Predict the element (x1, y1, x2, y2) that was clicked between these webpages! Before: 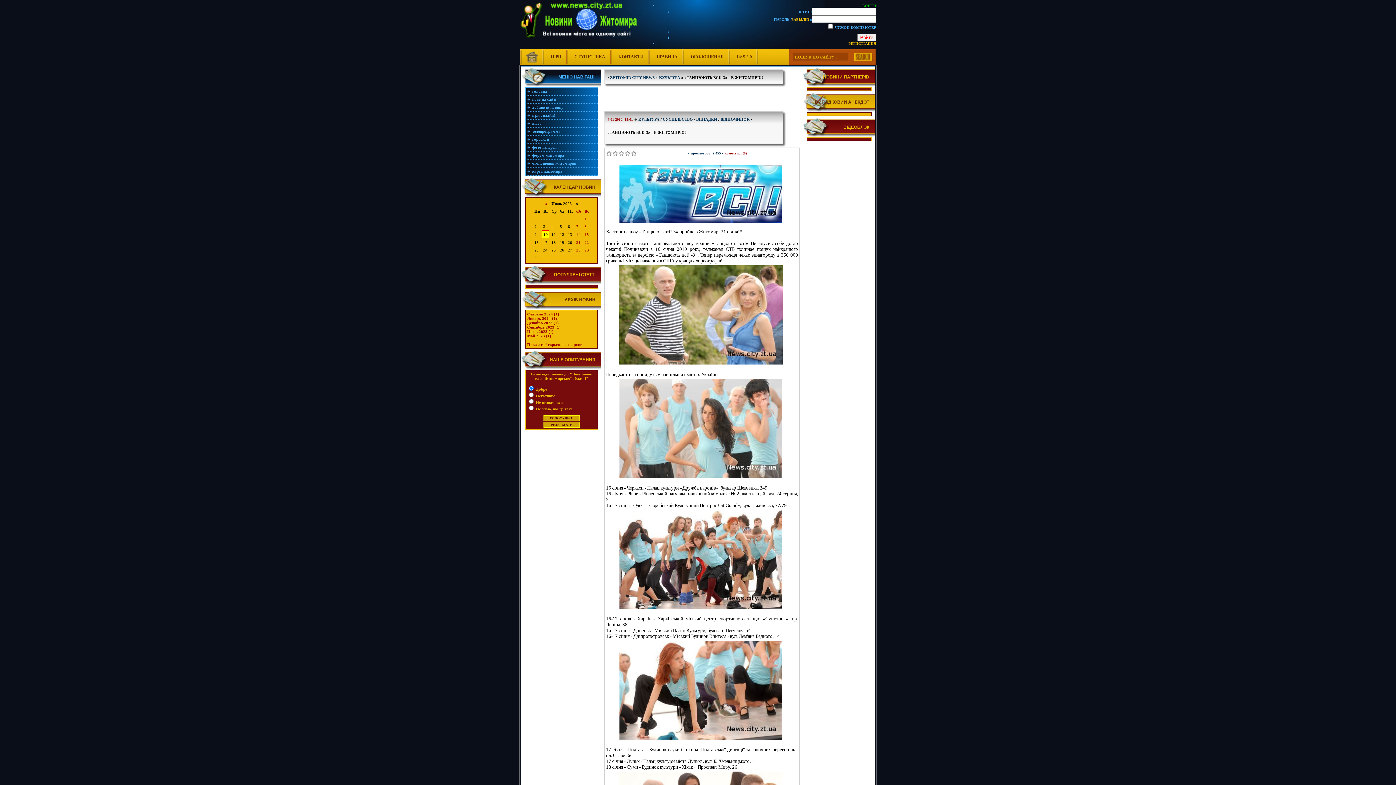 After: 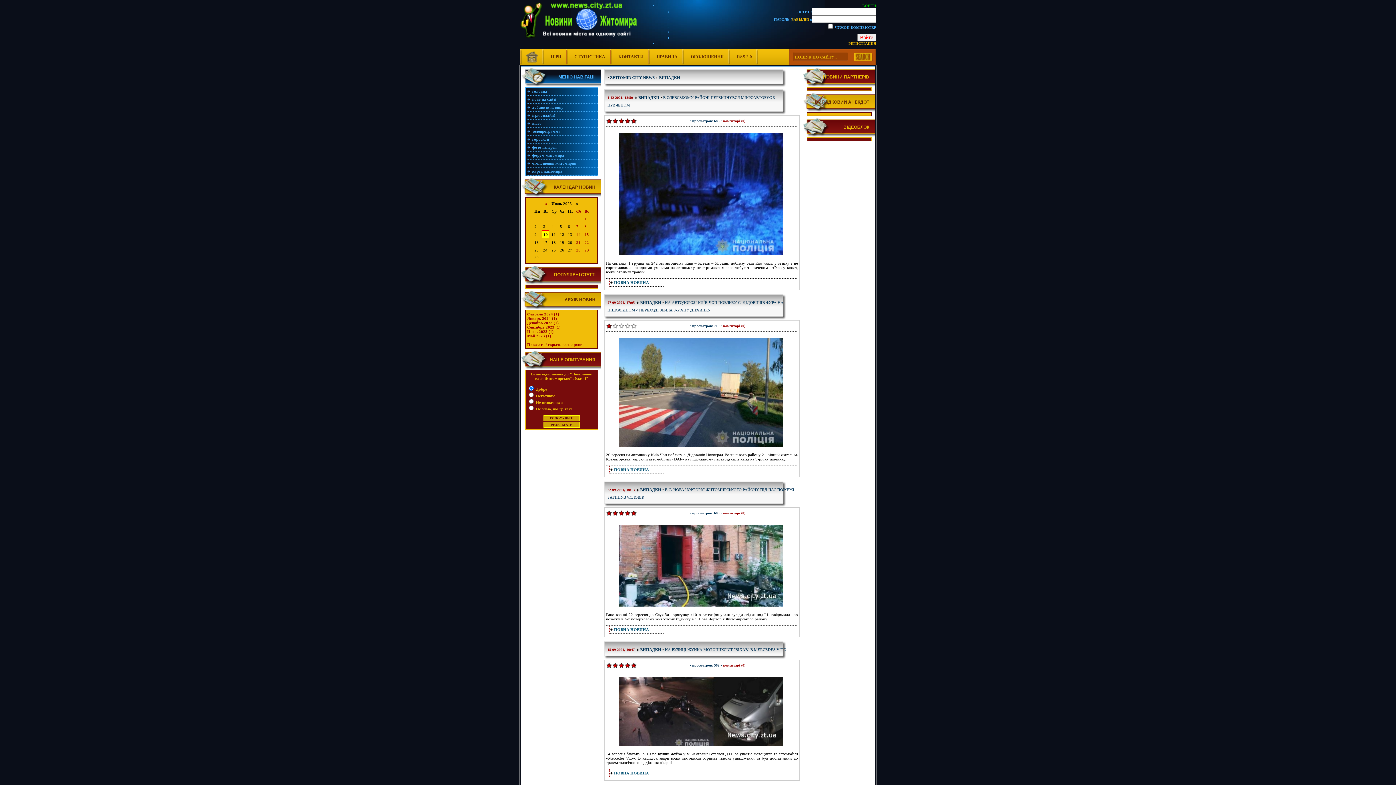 Action: bbox: (696, 117, 717, 121) label: ВИПАДКИ